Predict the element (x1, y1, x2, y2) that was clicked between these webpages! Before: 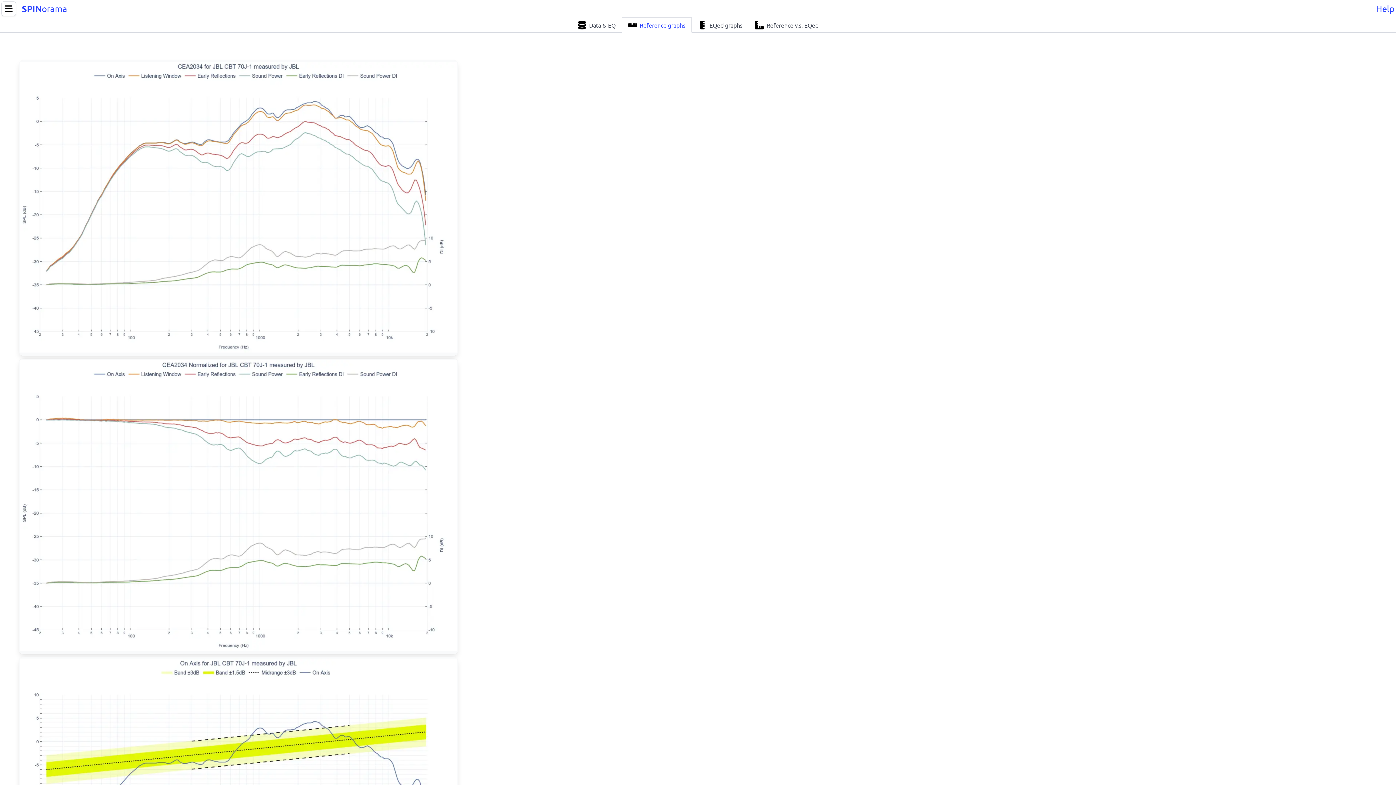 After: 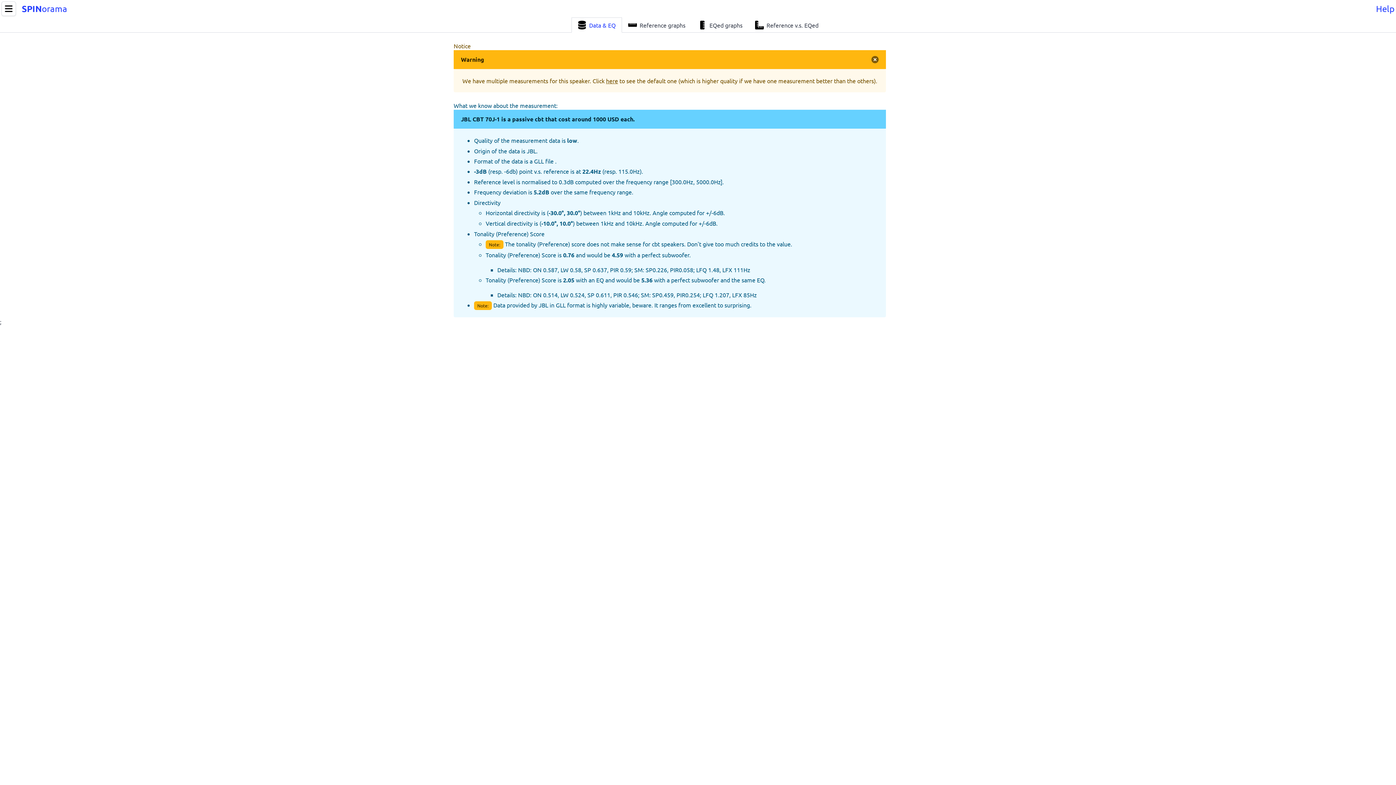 Action: label: Data & EQ bbox: (571, 17, 622, 32)